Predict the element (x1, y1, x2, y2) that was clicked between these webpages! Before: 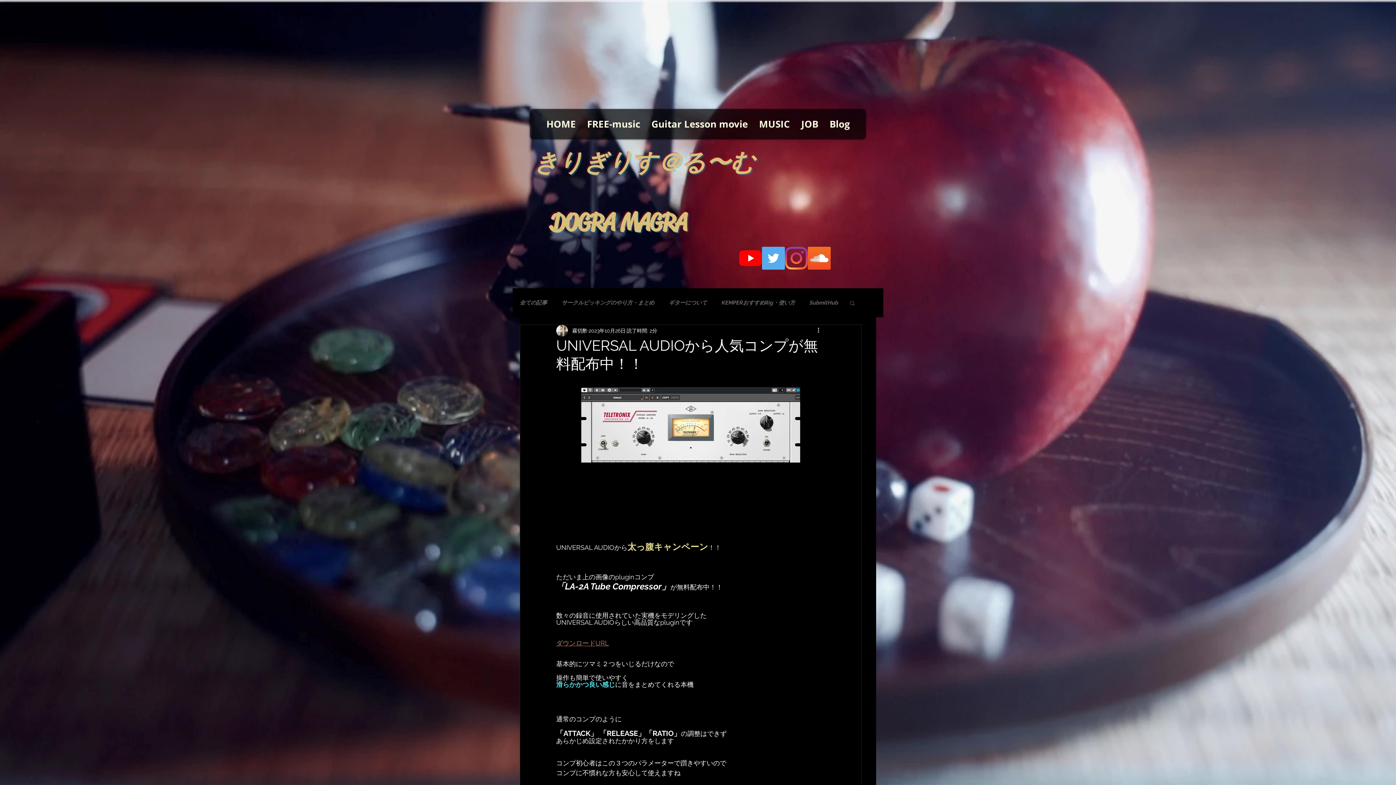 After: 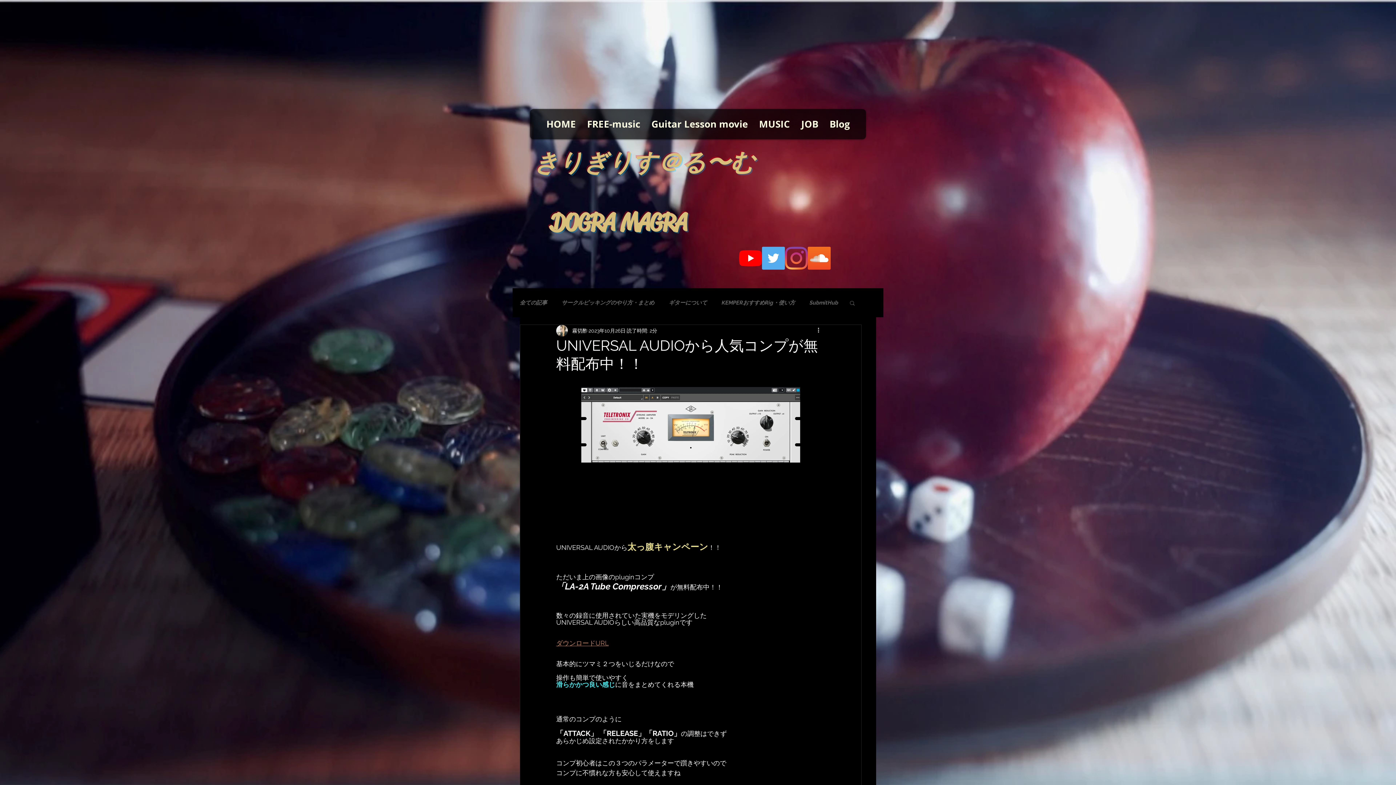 Action: label: Instagram bbox: (785, 246, 808, 269)